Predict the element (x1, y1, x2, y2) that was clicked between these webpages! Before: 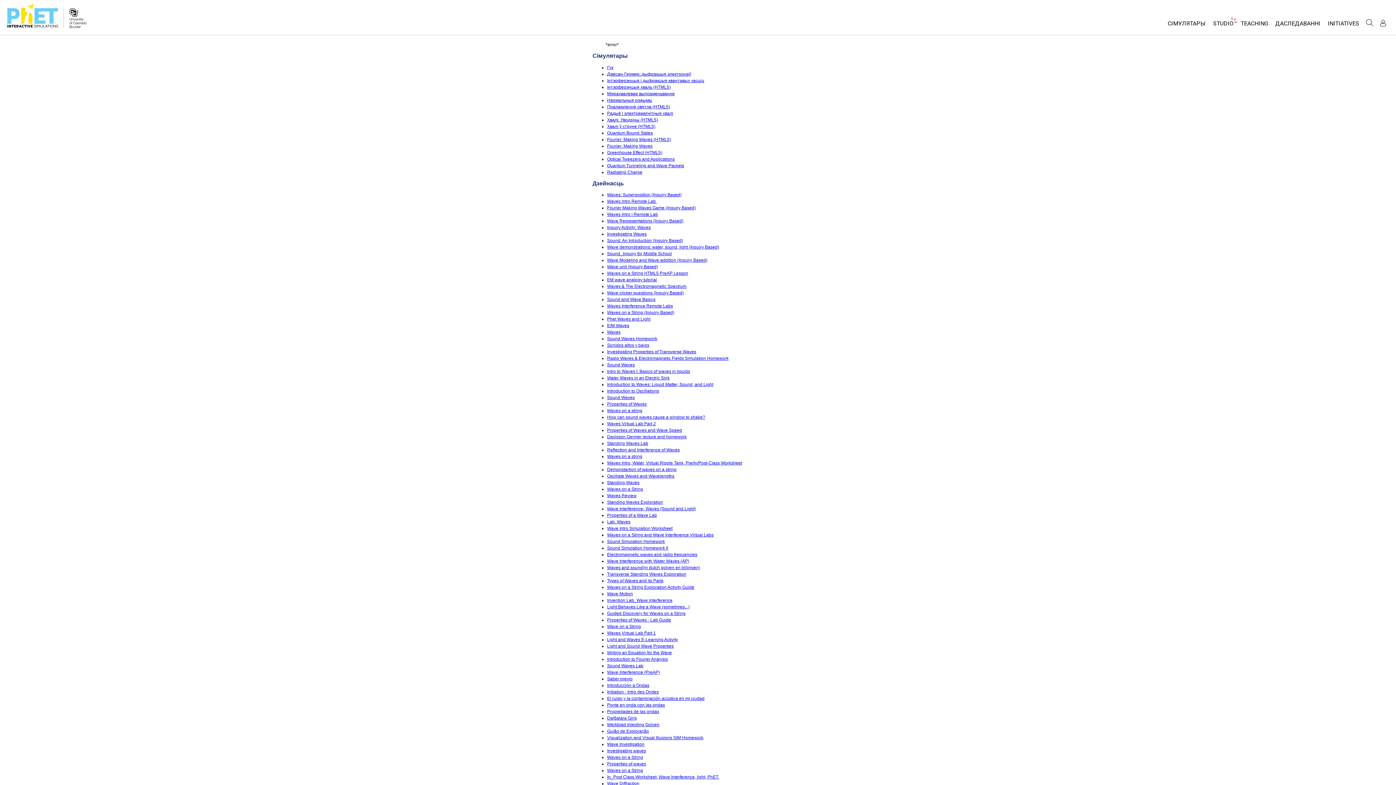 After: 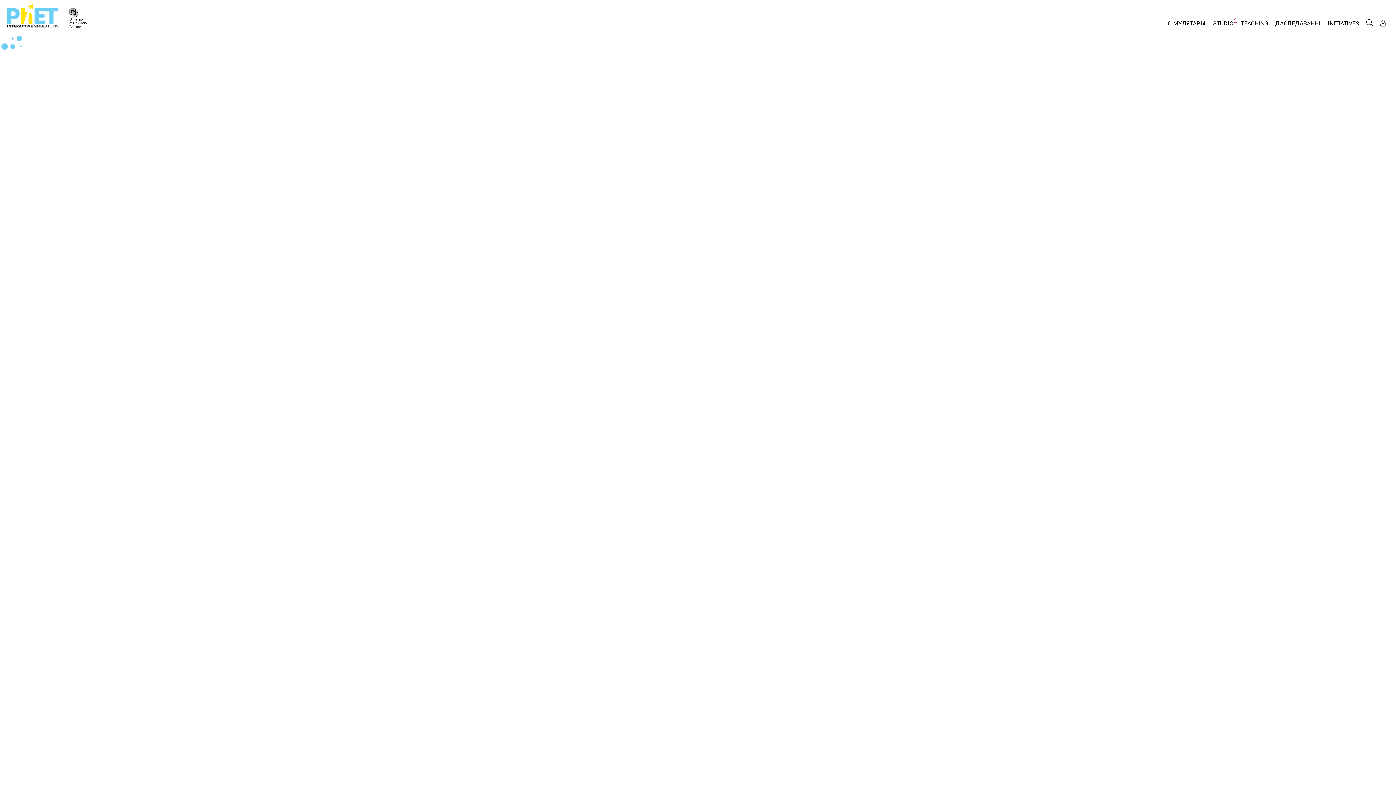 Action: bbox: (607, 447, 680, 452) label: Reflection and Interference of Waves